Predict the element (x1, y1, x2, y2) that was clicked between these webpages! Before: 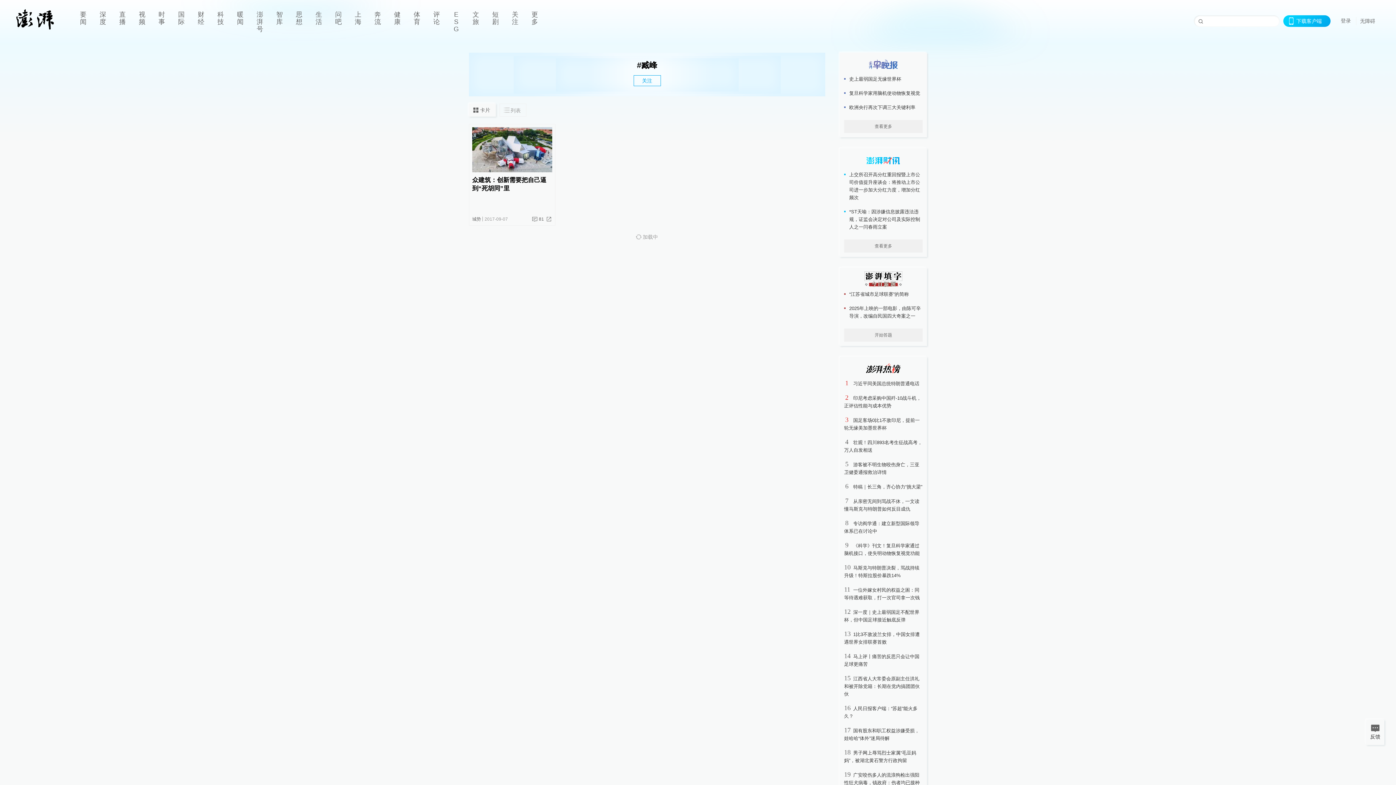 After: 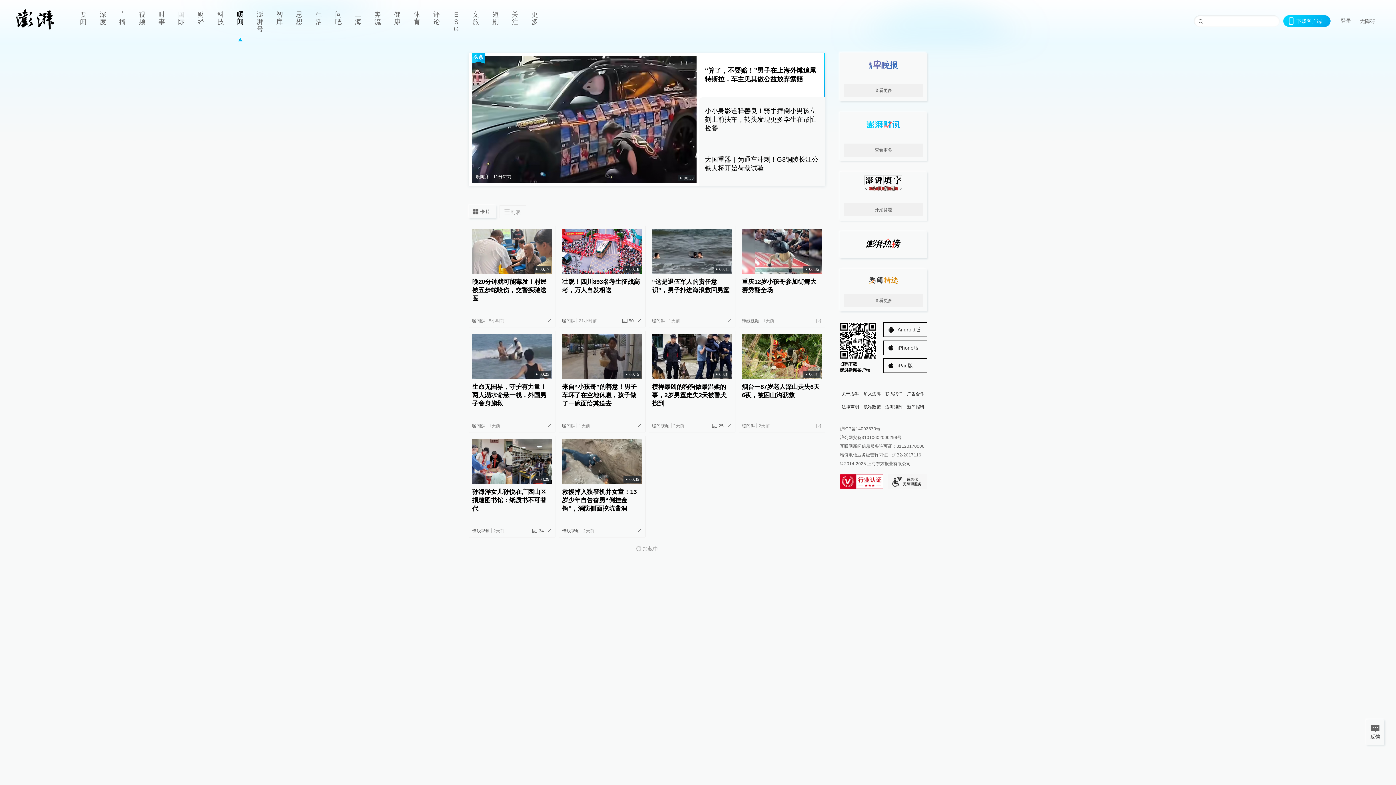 Action: label: 暖闻 bbox: (230, 0, 250, 41)